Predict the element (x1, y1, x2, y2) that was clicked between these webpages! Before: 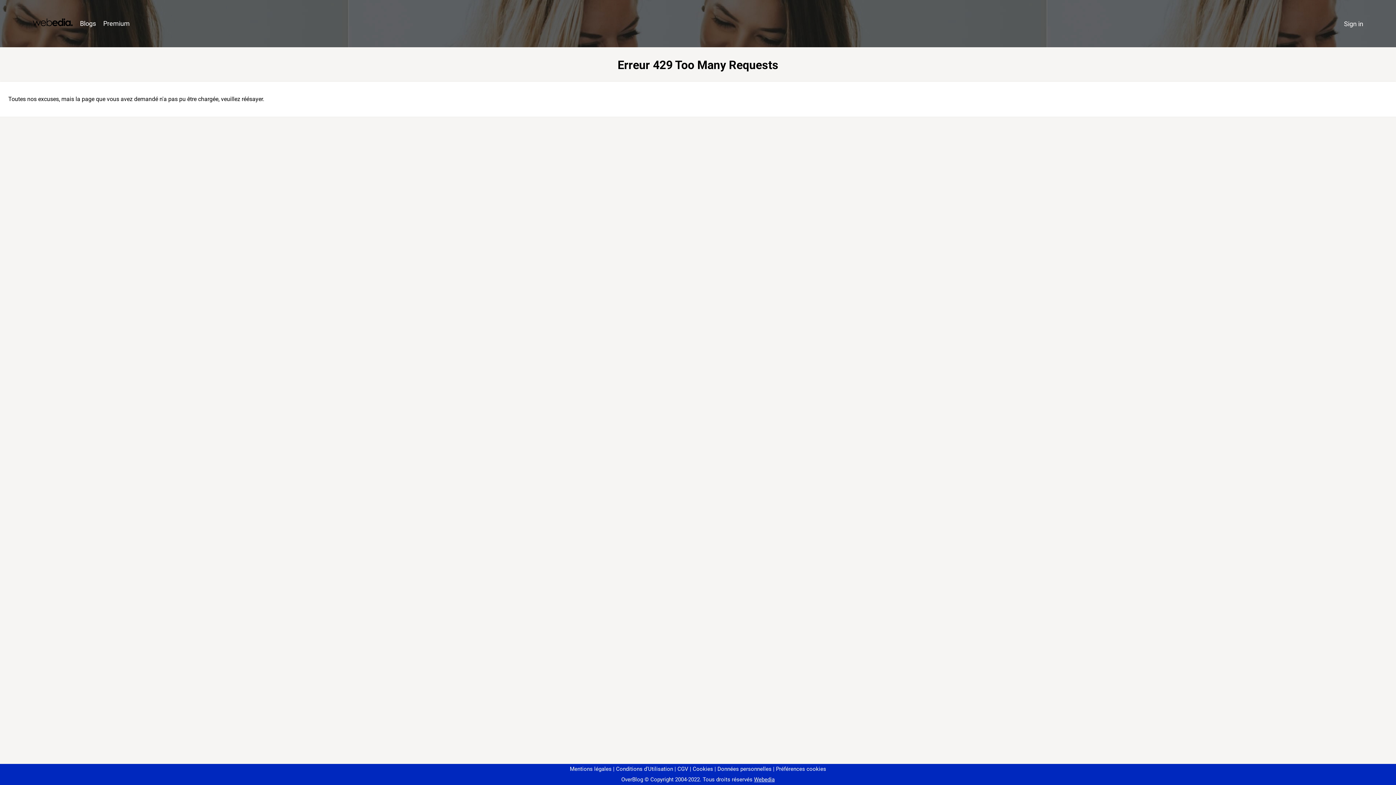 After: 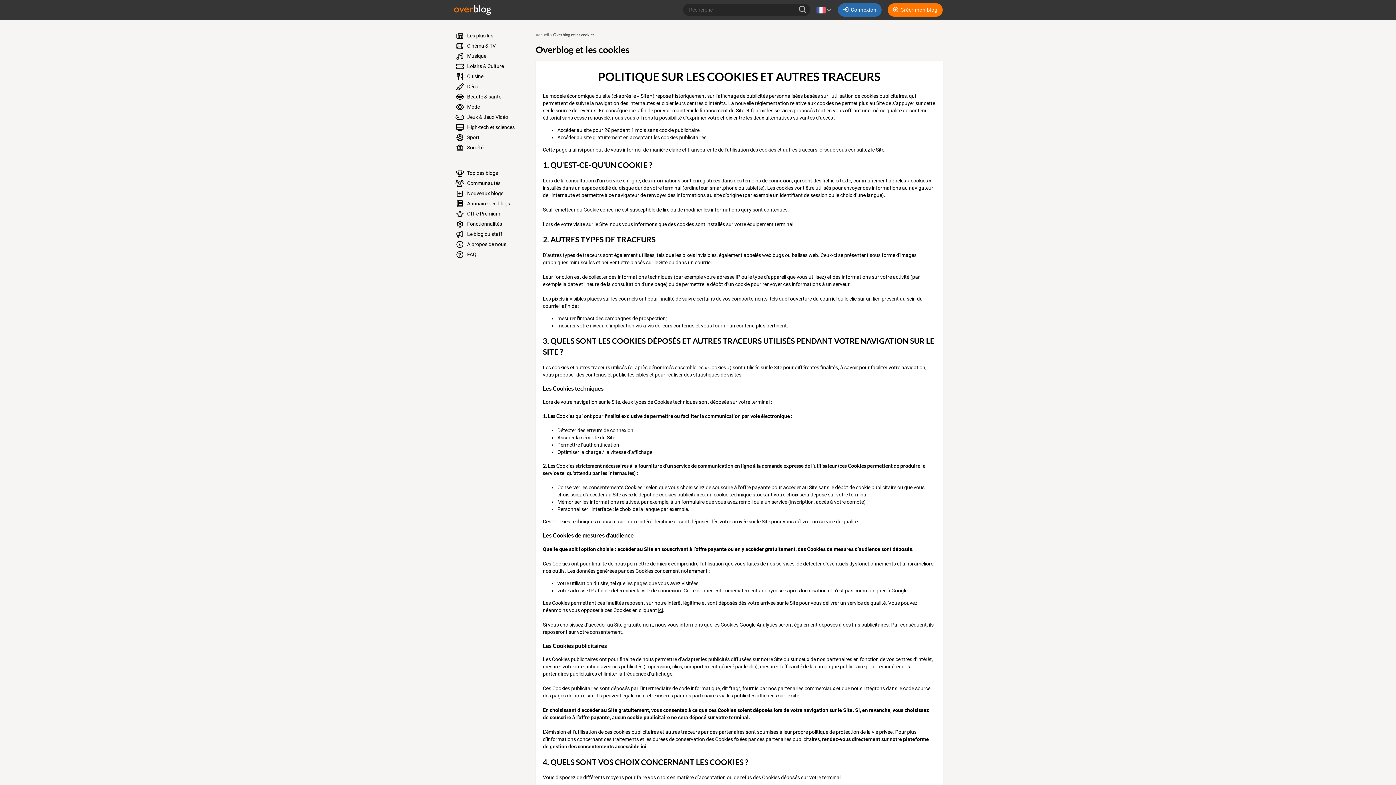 Action: bbox: (690, 766, 713, 772) label: Cookies